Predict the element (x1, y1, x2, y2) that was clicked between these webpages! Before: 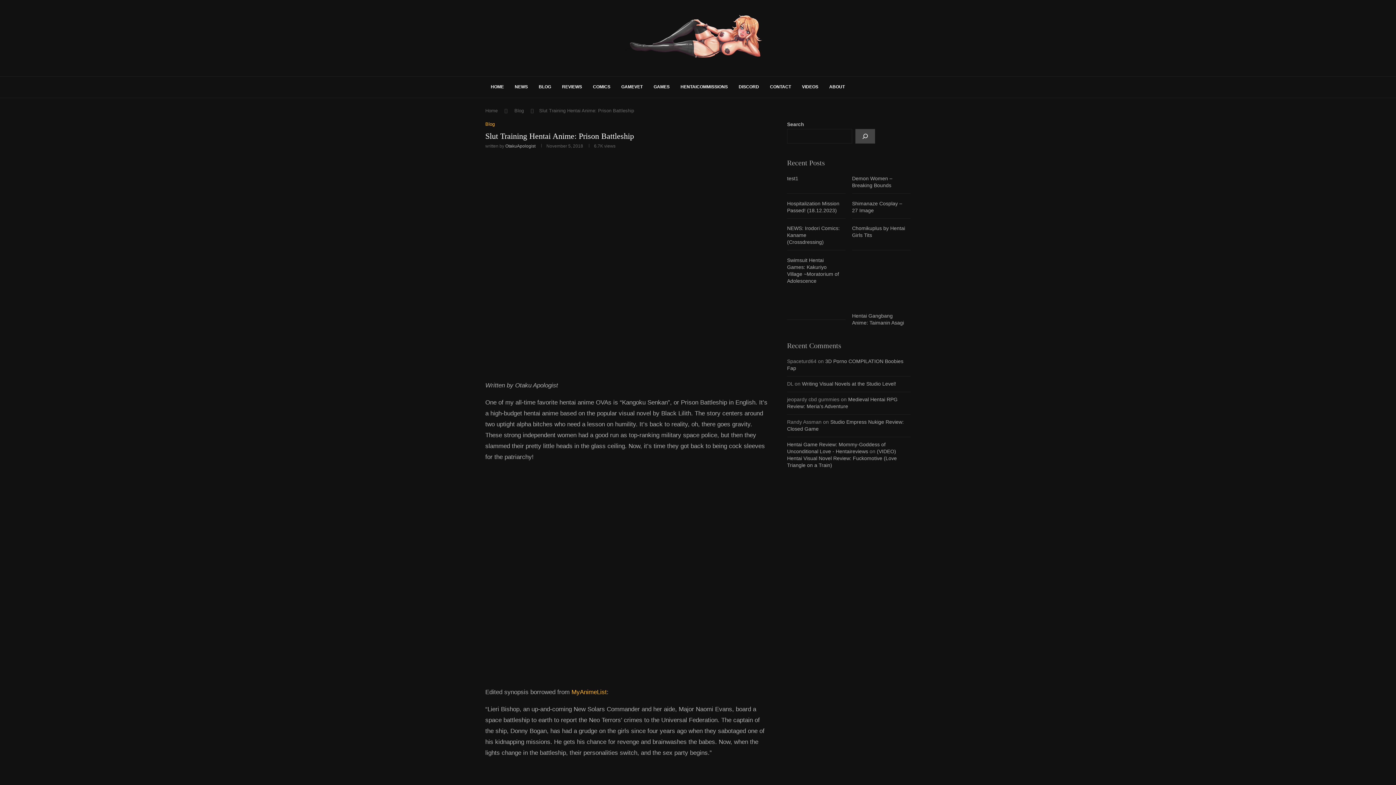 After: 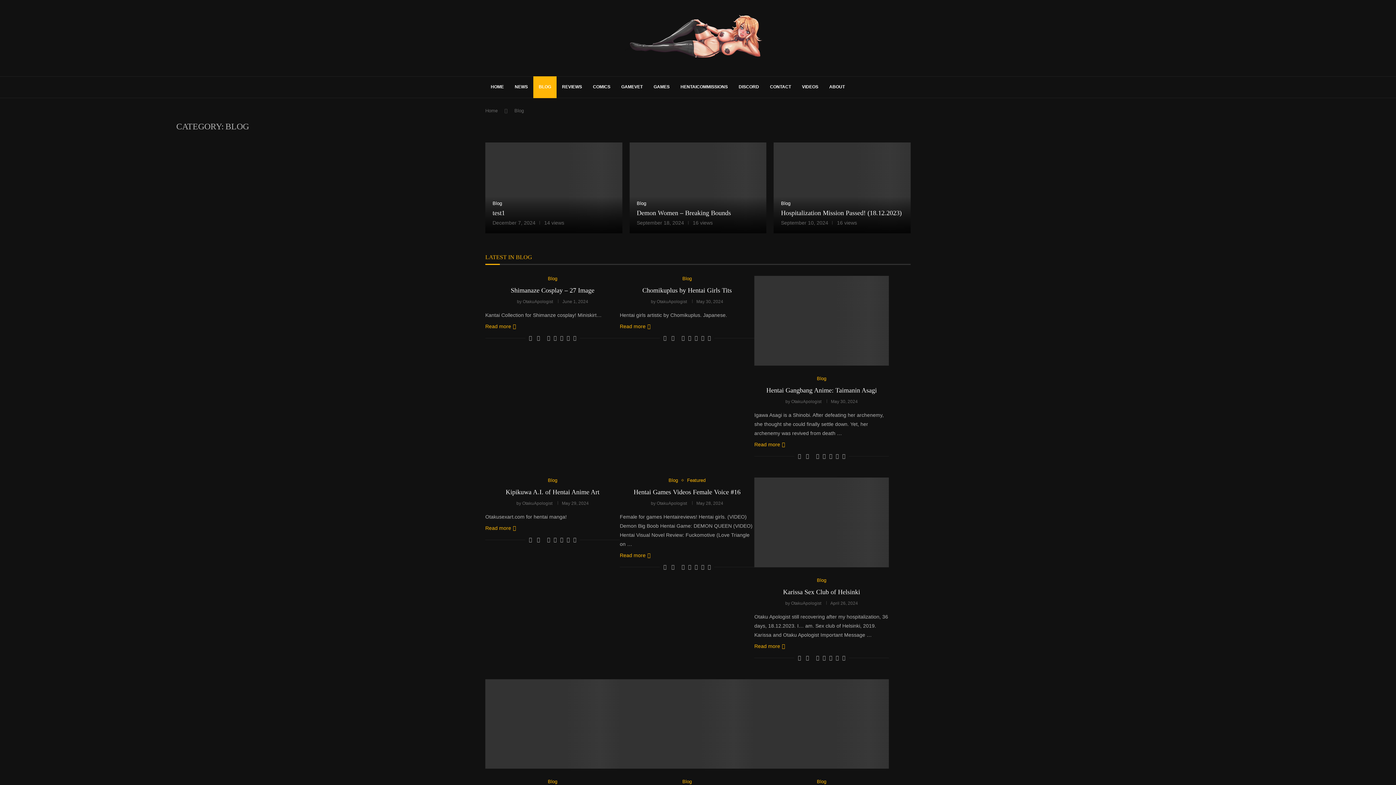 Action: label: BLOG bbox: (533, 76, 556, 98)